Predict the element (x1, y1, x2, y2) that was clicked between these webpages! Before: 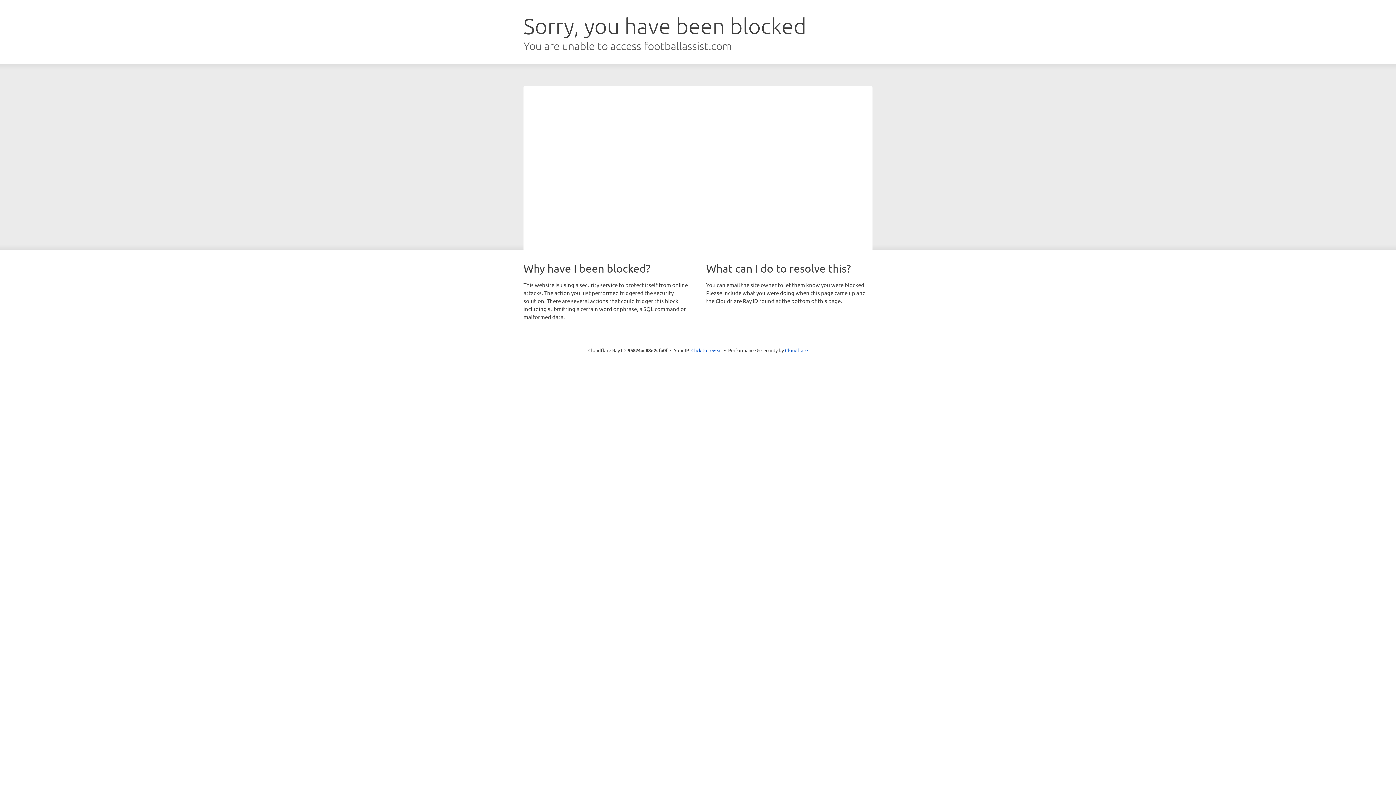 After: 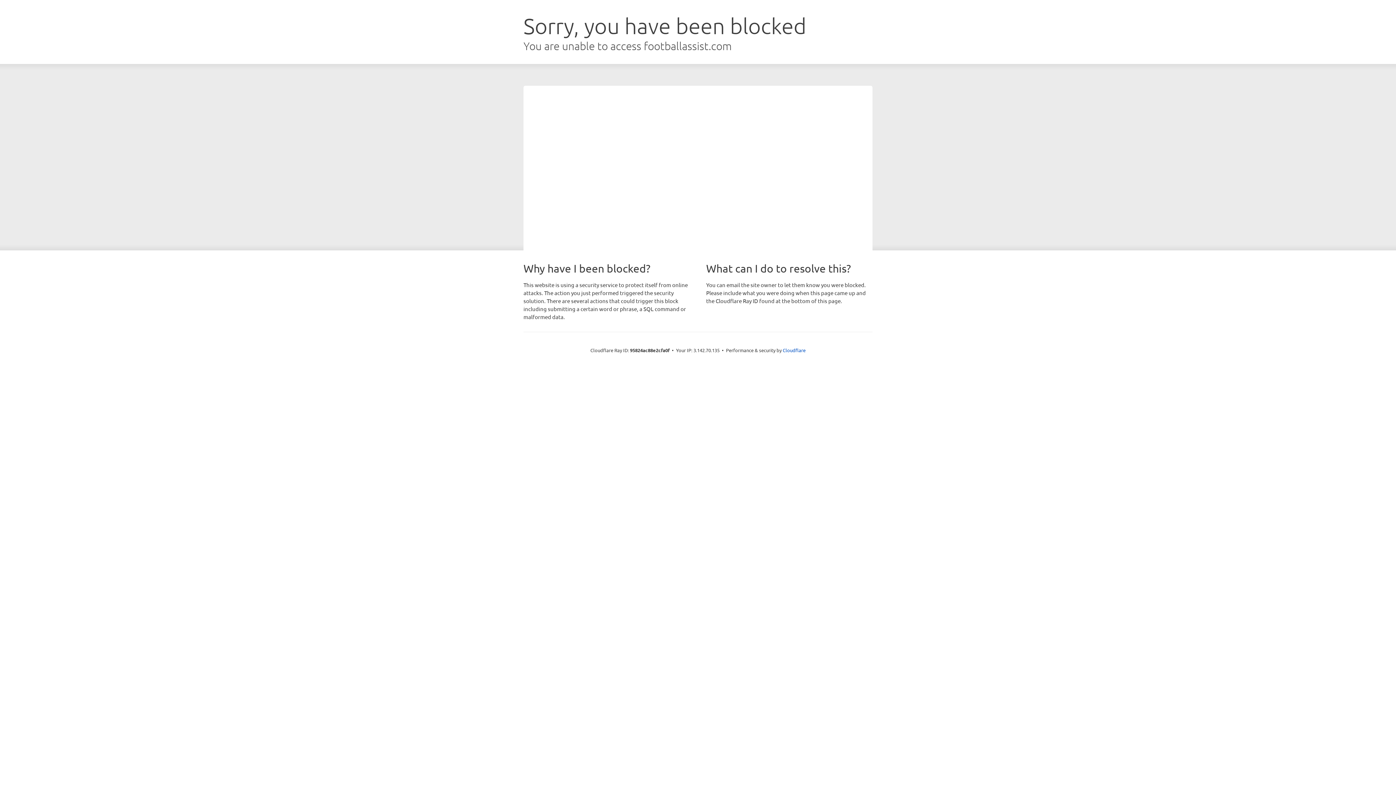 Action: label: Click to reveal bbox: (691, 346, 722, 353)